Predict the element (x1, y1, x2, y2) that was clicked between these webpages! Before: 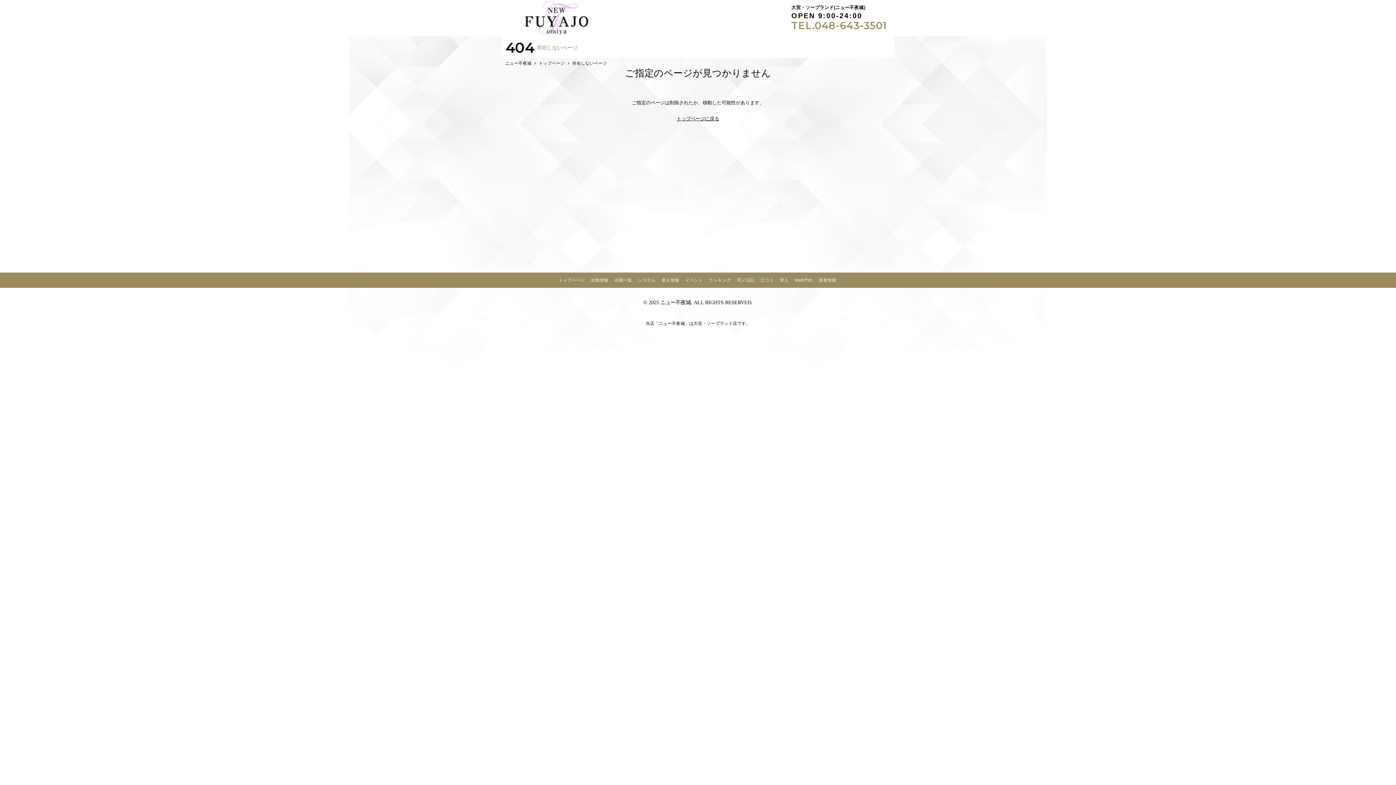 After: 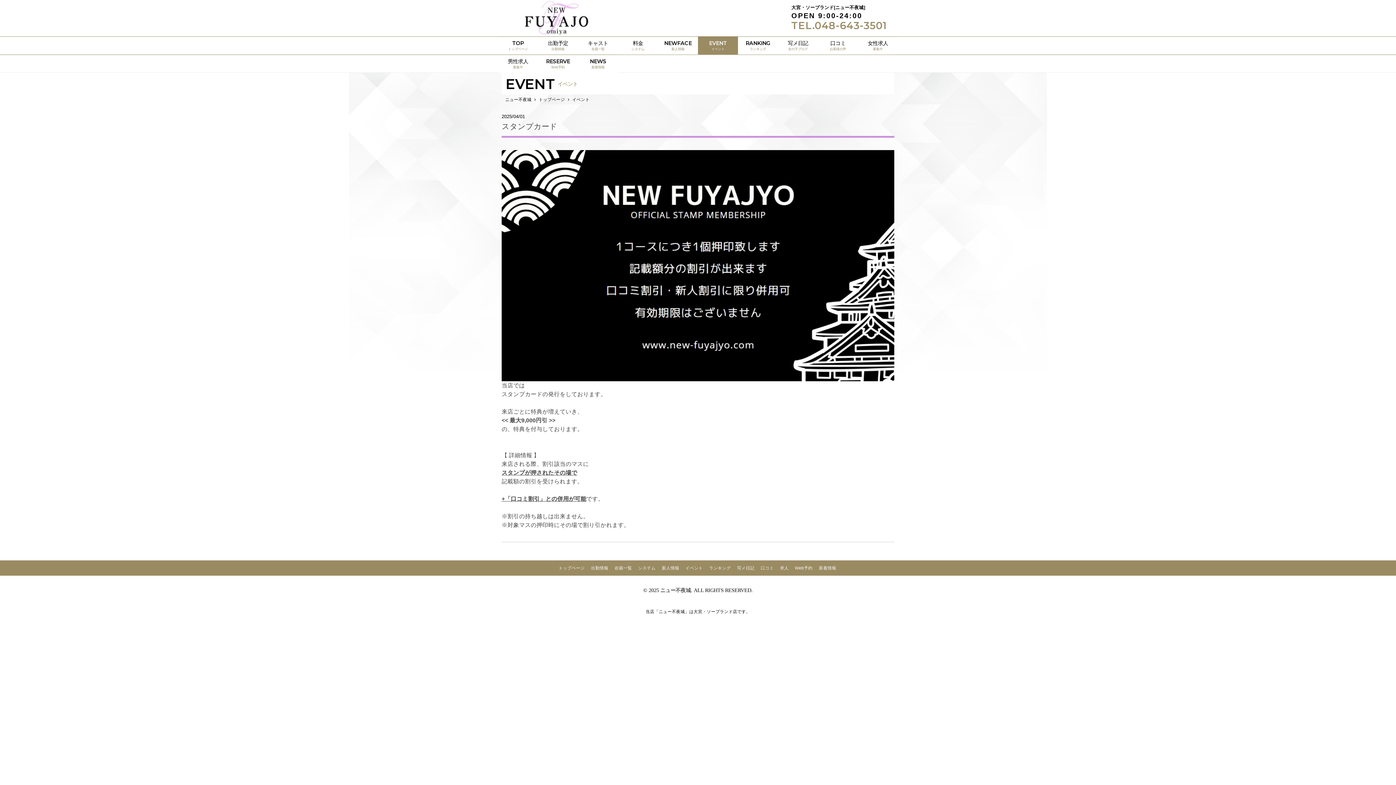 Action: bbox: (685, 277, 703, 282) label: イベント